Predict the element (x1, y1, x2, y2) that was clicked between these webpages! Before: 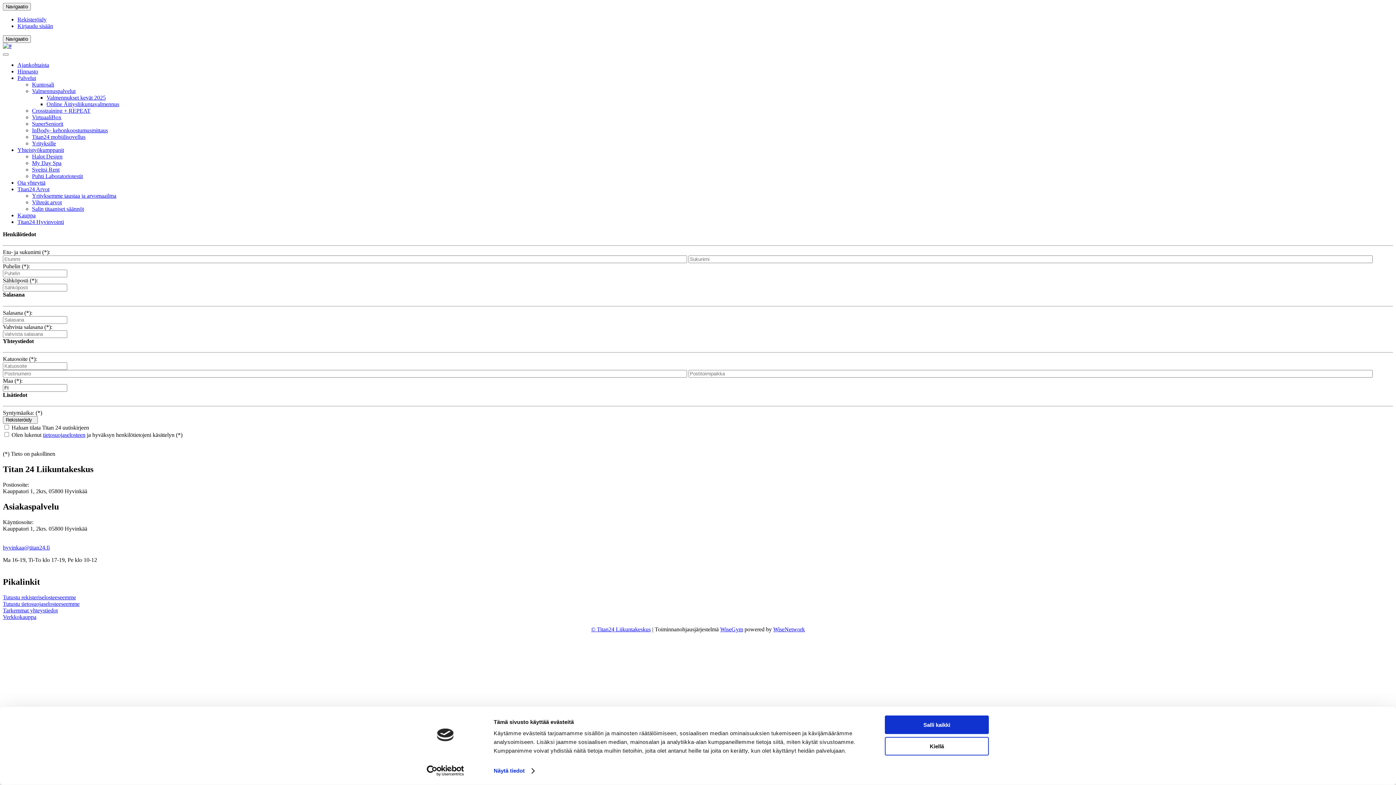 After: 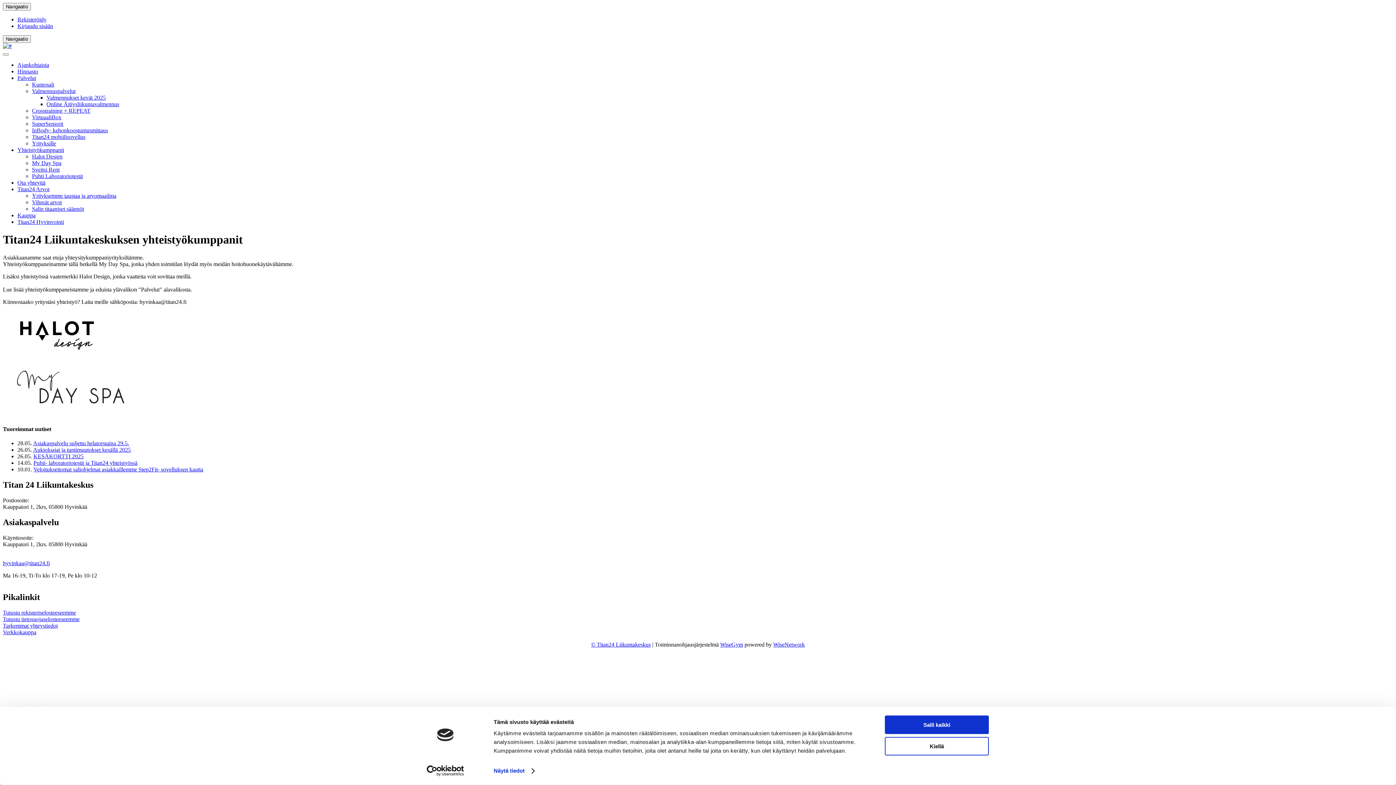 Action: bbox: (17, 146, 64, 153) label: Yhteistyökumppanit